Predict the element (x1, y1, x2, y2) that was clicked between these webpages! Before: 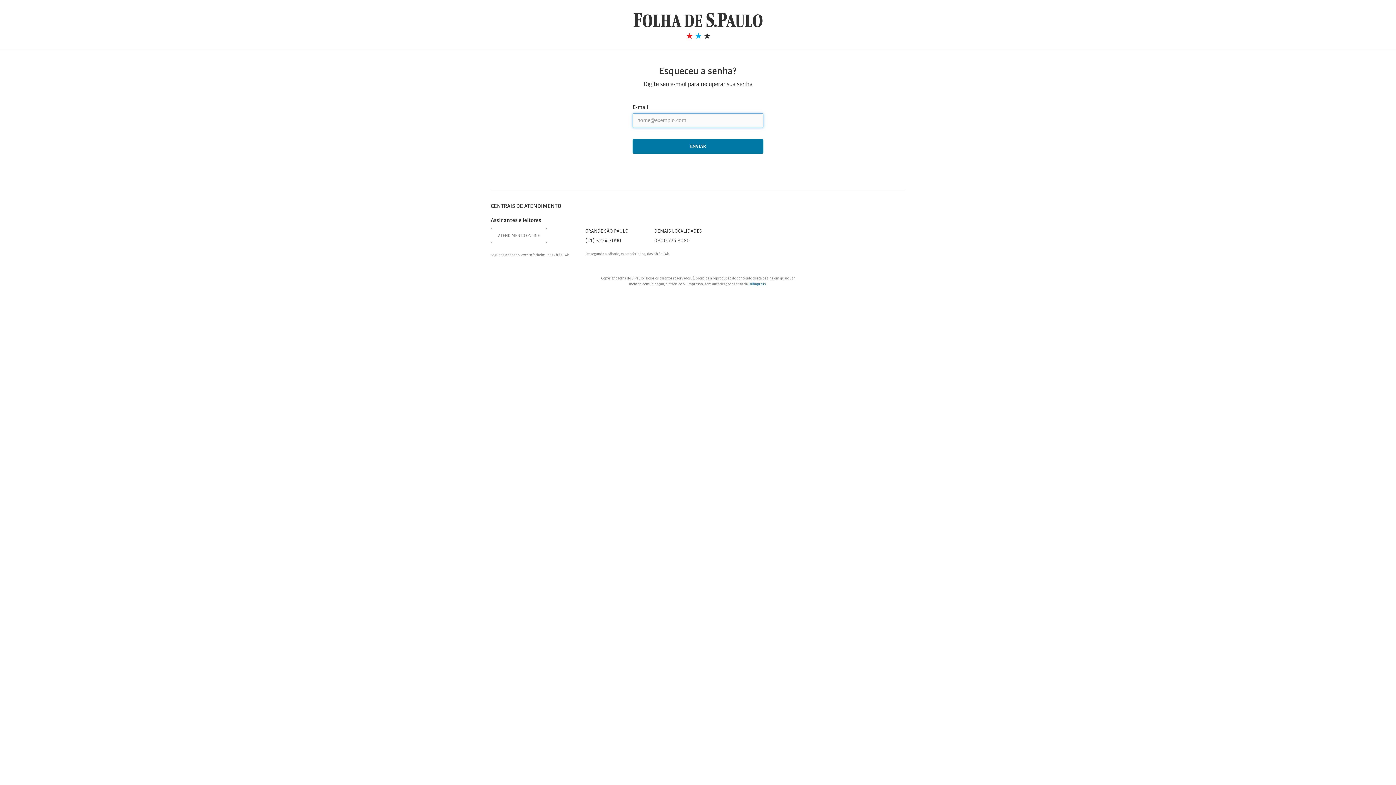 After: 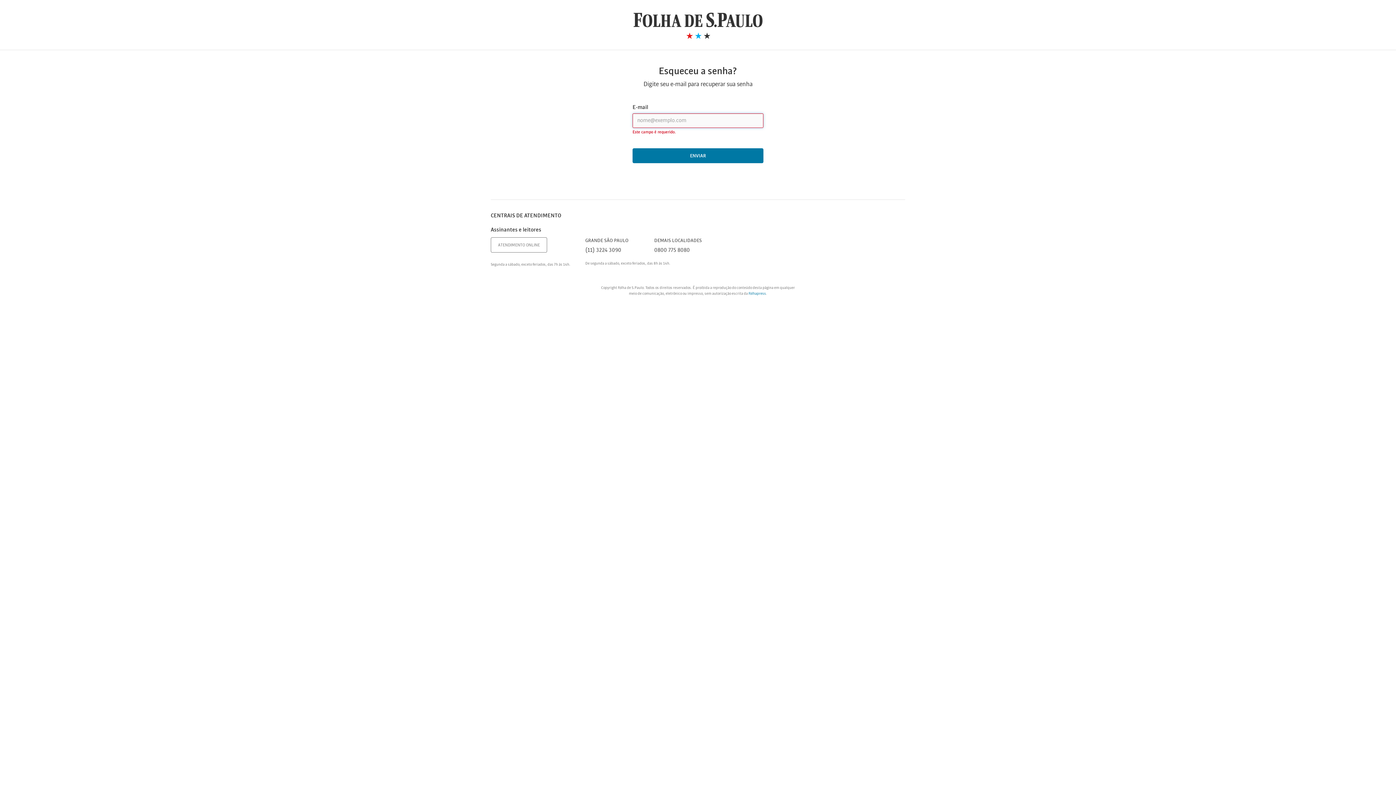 Action: label: ENVIAR bbox: (632, 138, 763, 153)